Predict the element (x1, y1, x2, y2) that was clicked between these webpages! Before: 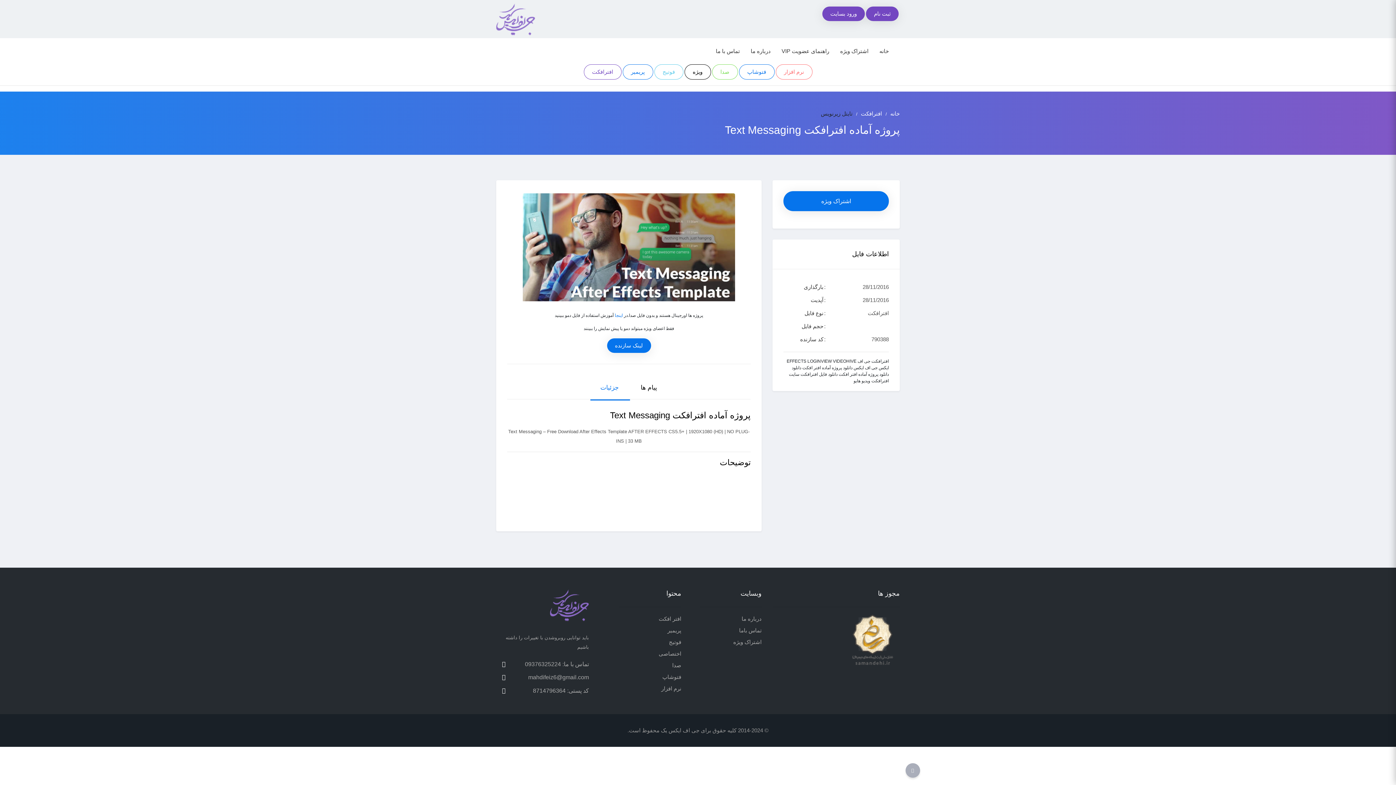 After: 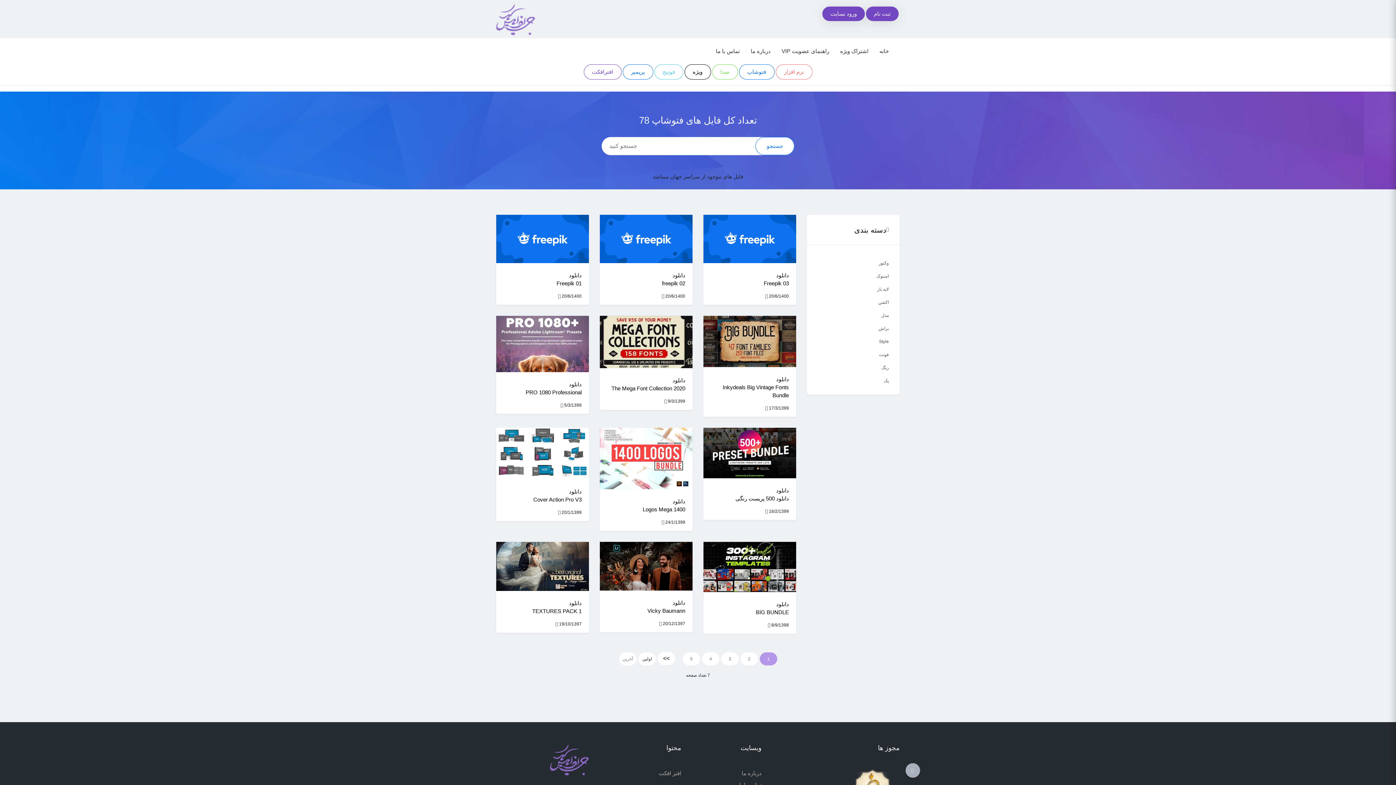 Action: label: فتوشاپ bbox: (662, 674, 681, 680)